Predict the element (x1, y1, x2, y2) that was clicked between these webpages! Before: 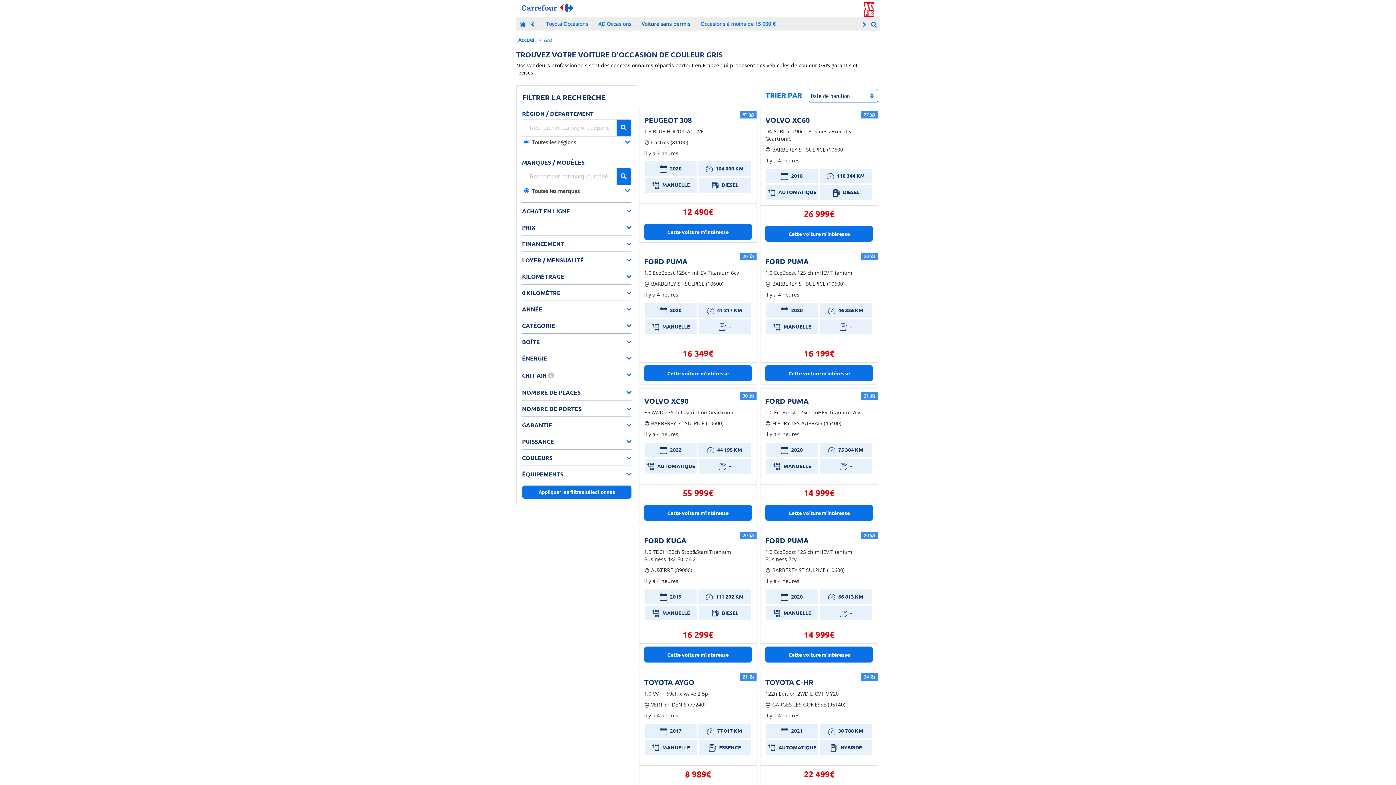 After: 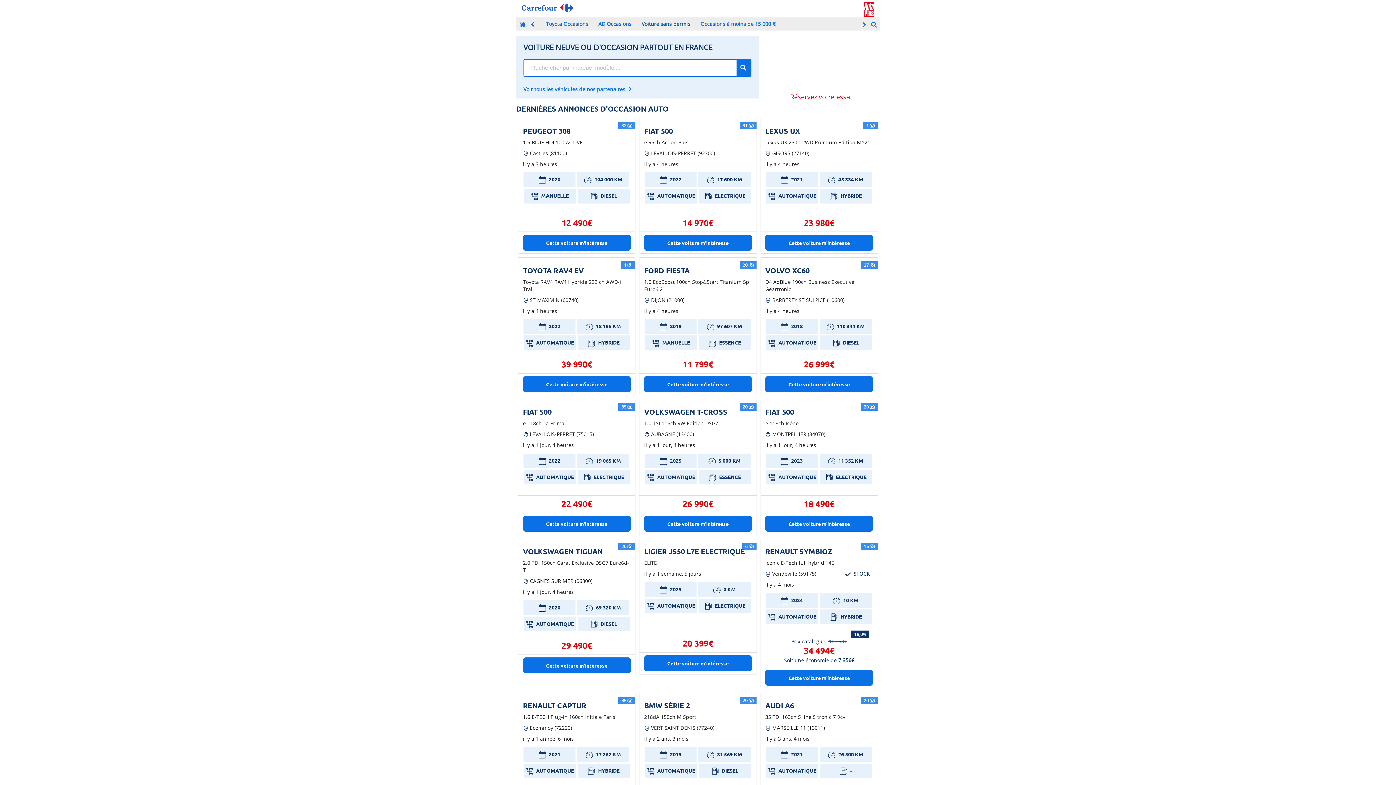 Action: bbox: (519, 20, 526, 27)